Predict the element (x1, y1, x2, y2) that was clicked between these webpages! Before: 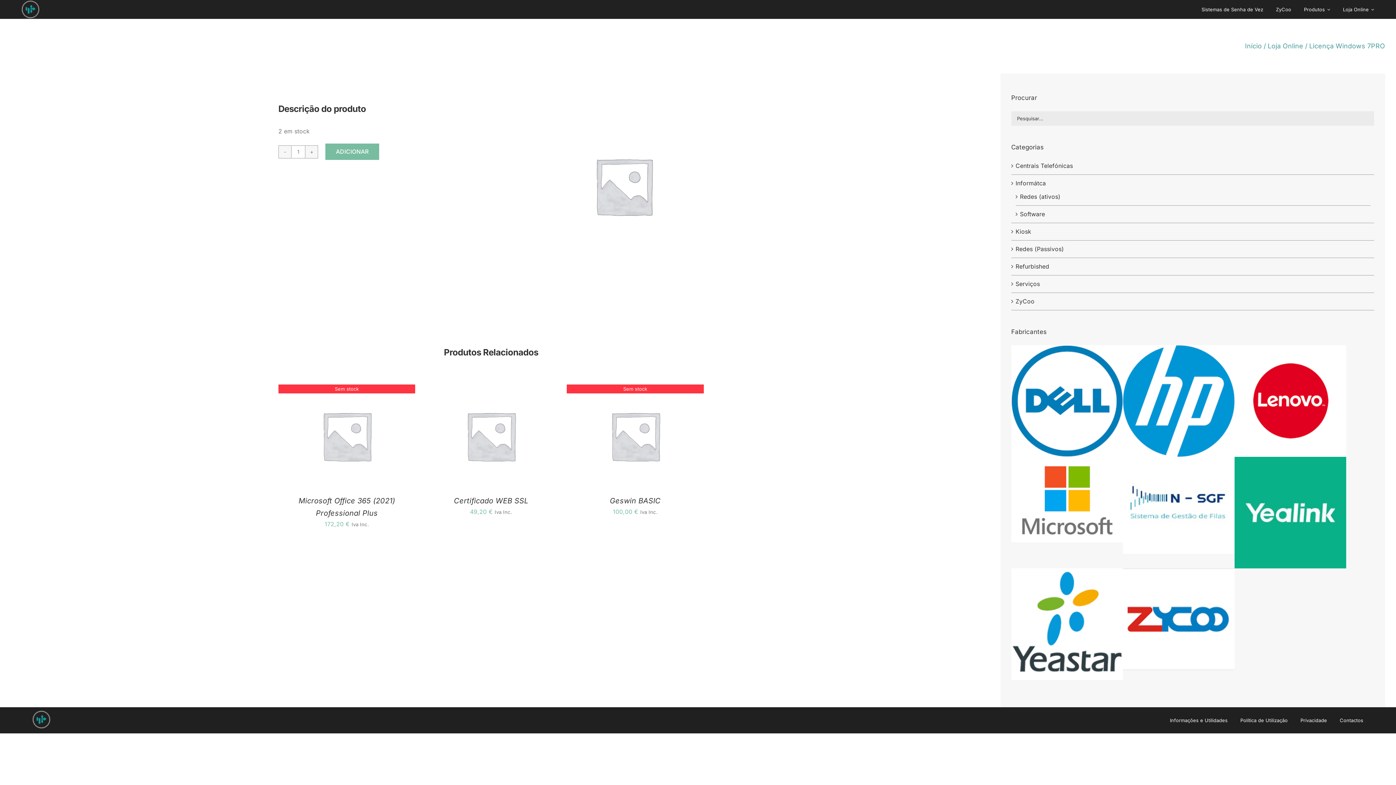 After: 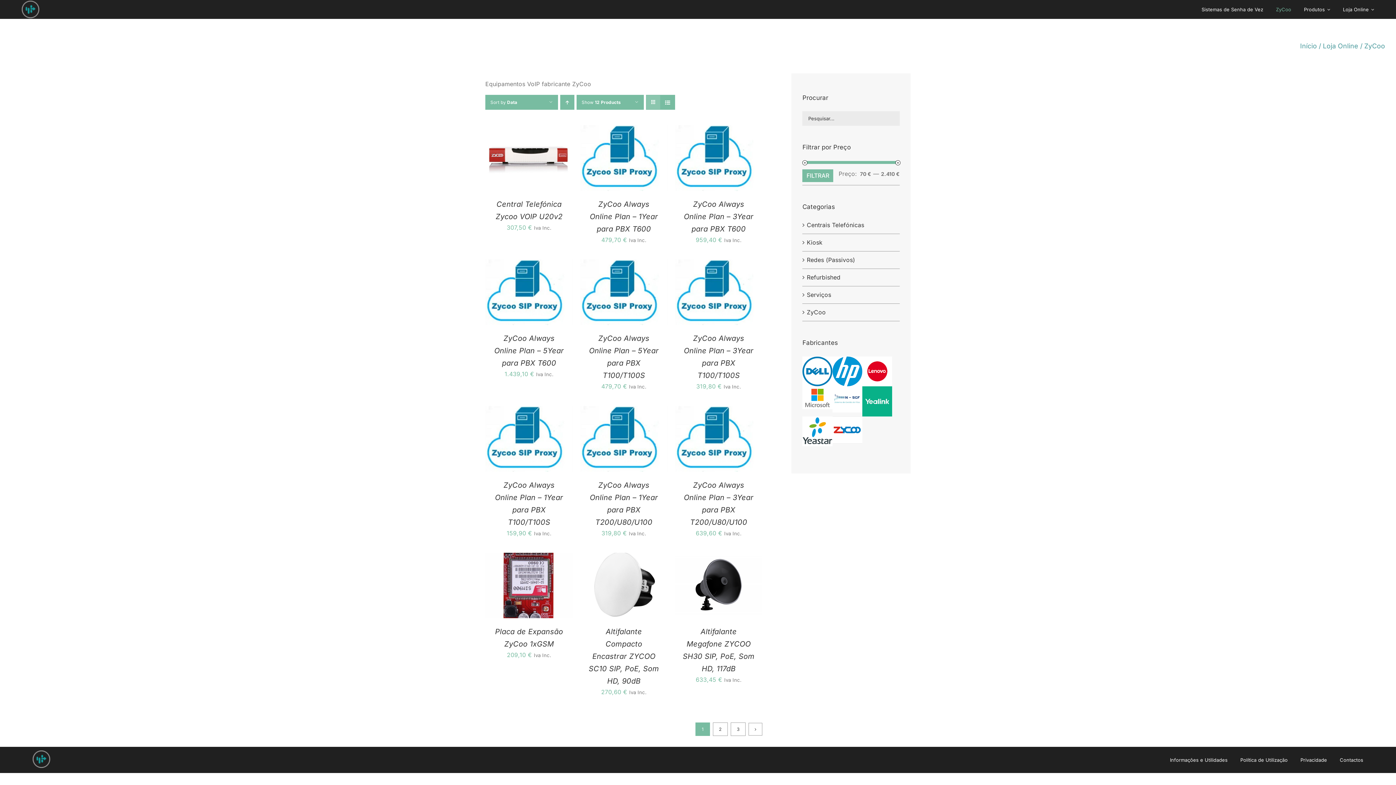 Action: bbox: (1015, 297, 1034, 305) label: ZyCoo